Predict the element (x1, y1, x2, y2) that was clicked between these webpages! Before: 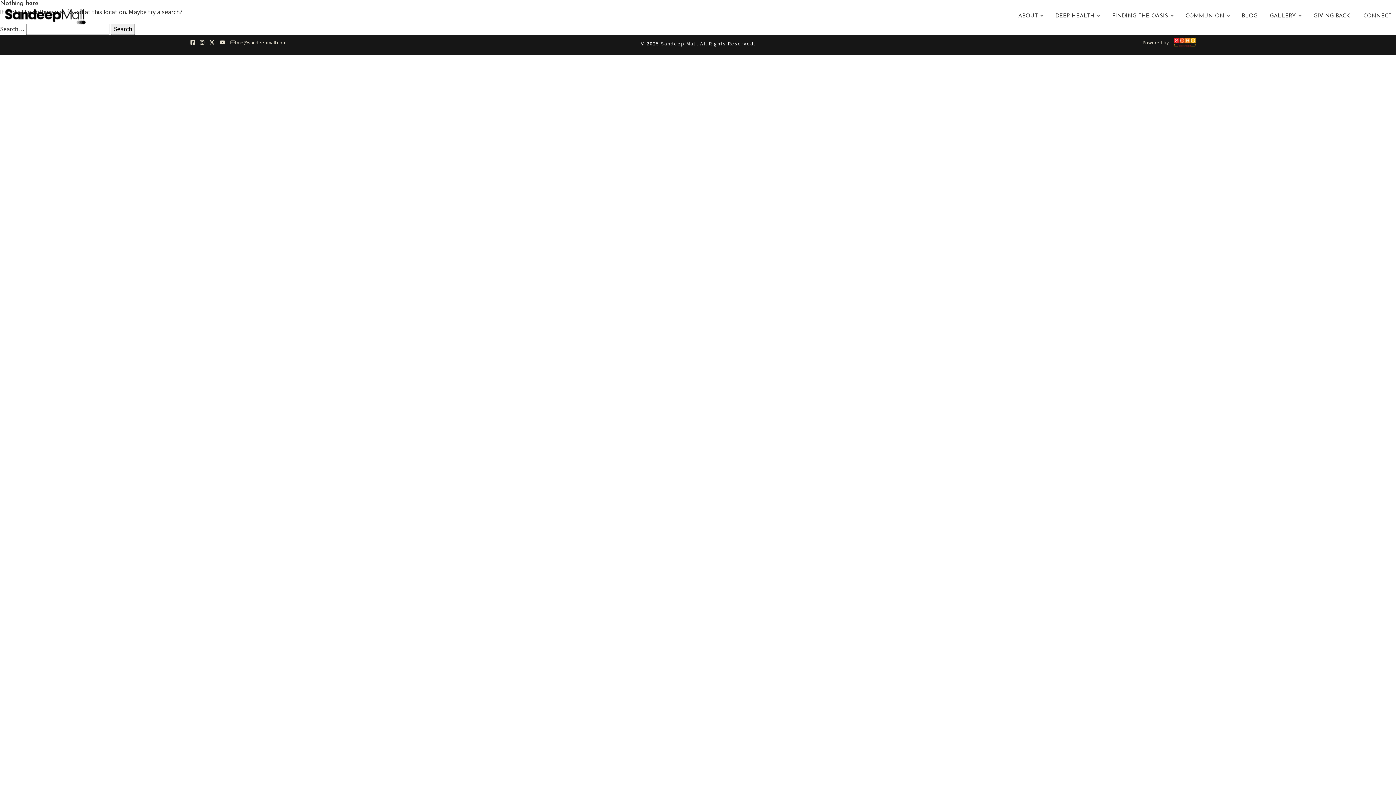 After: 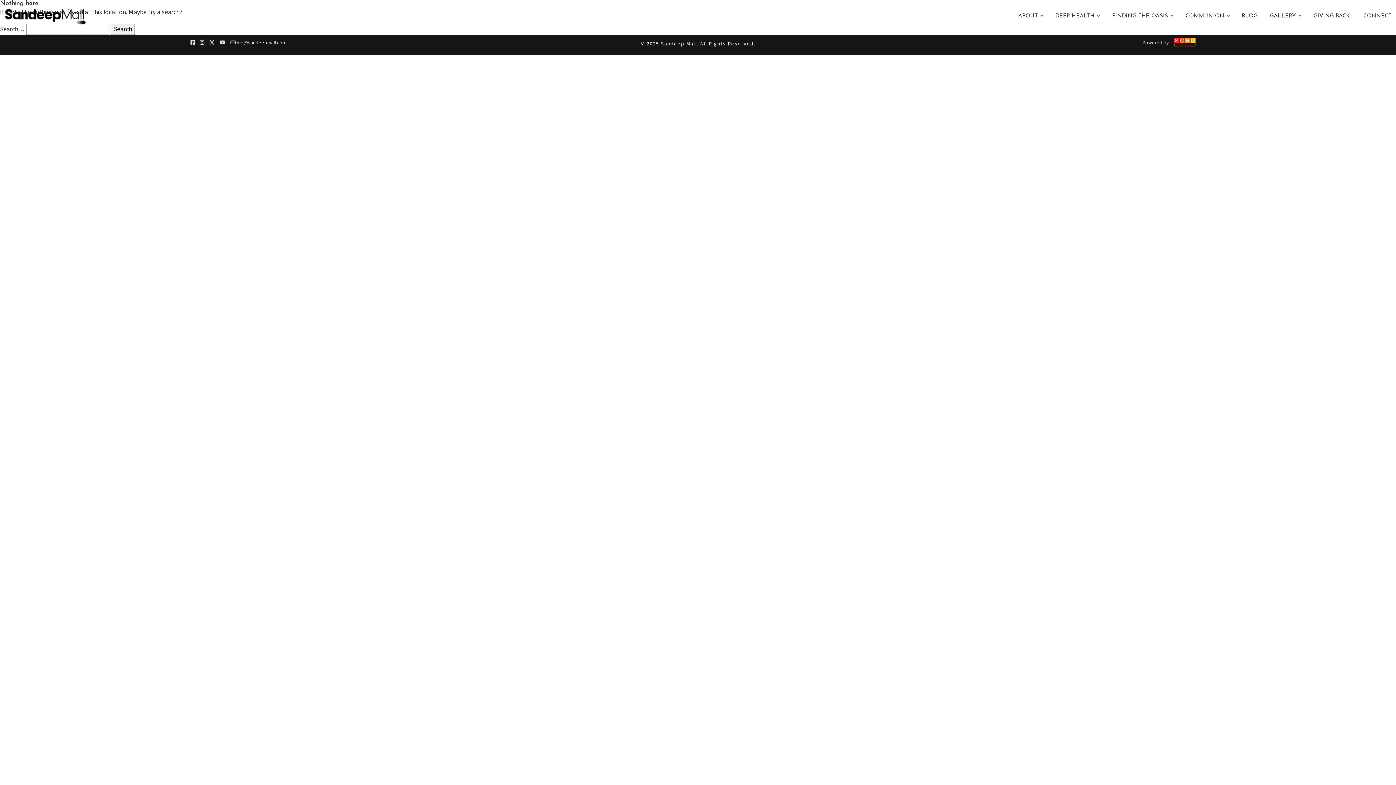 Action: bbox: (190, 39, 194, 46)